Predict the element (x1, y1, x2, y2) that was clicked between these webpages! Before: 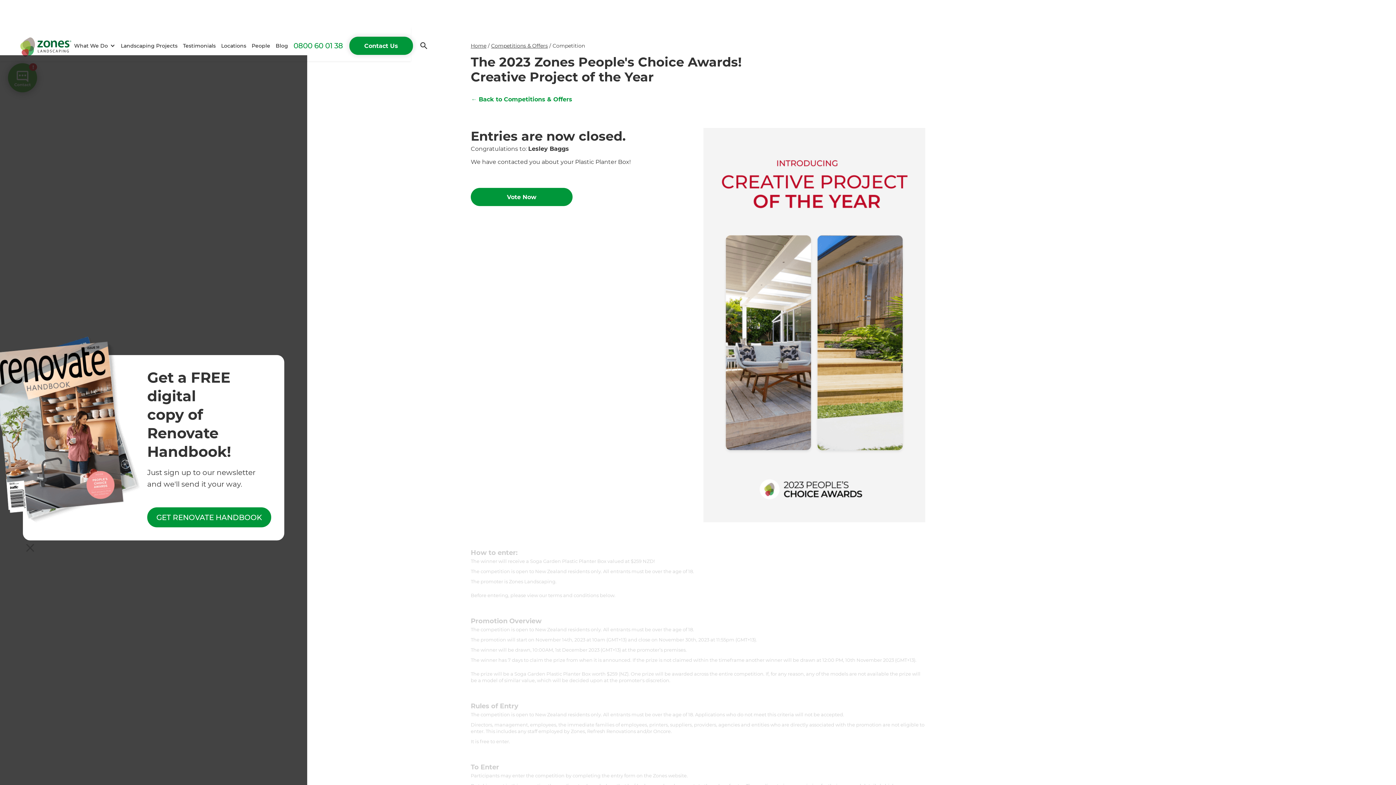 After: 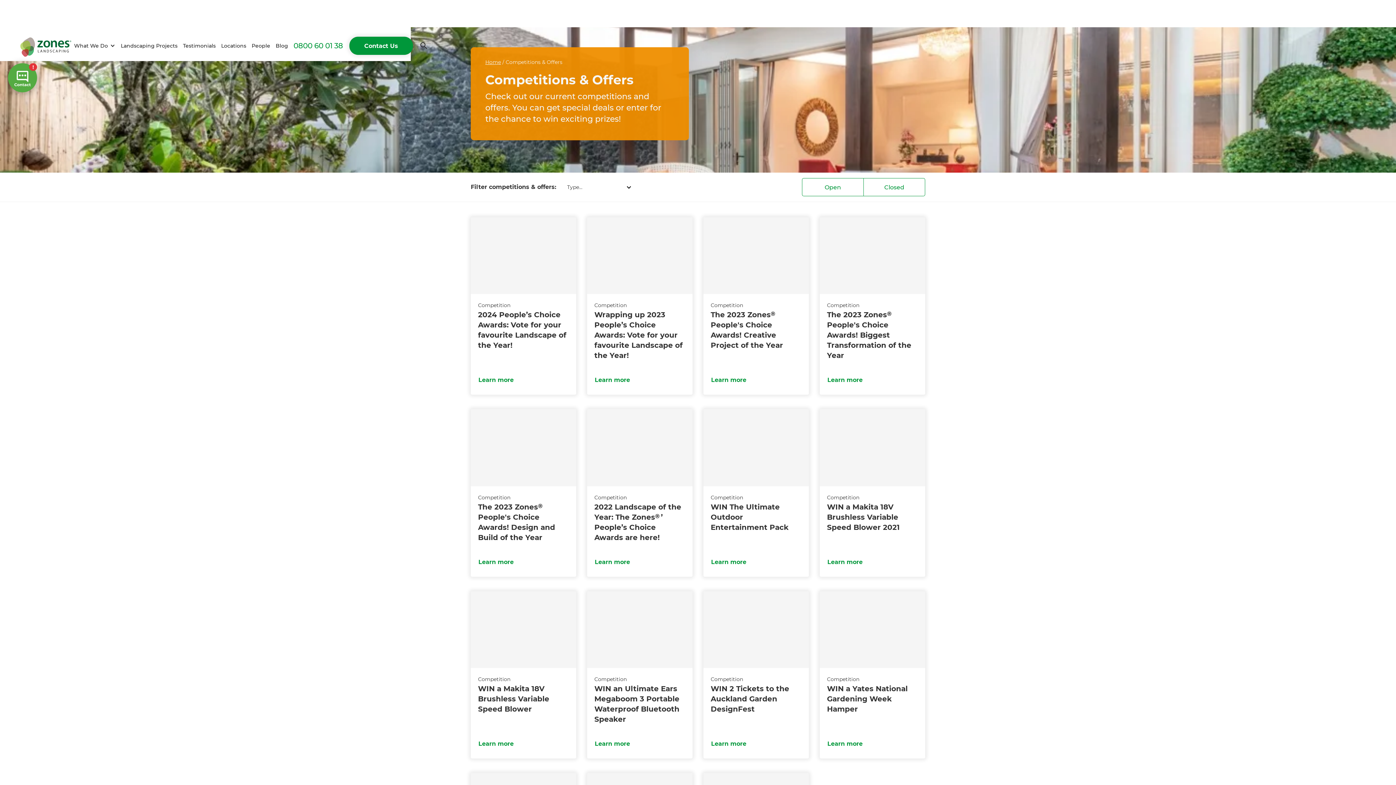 Action: label: ← Back to Competitions & Offers bbox: (470, 90, 572, 109)